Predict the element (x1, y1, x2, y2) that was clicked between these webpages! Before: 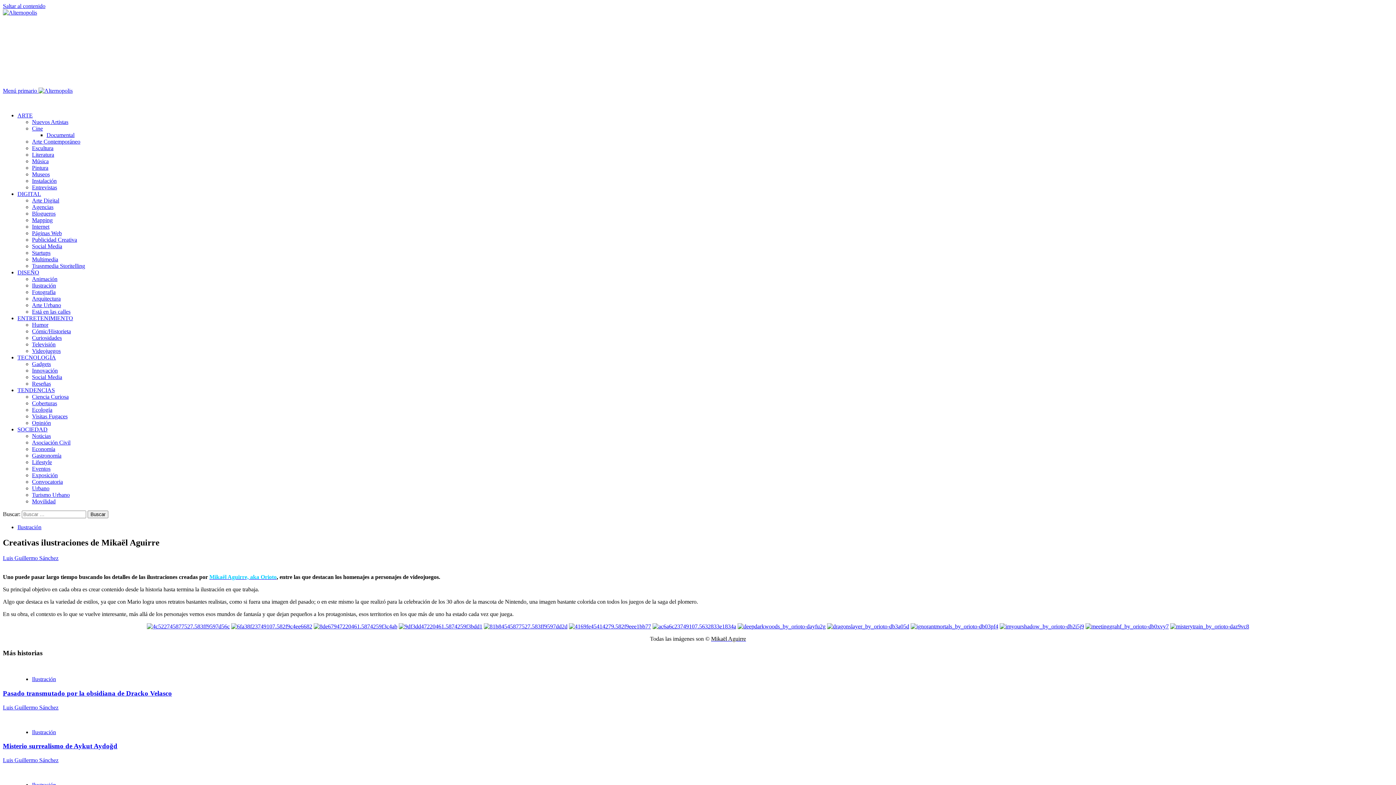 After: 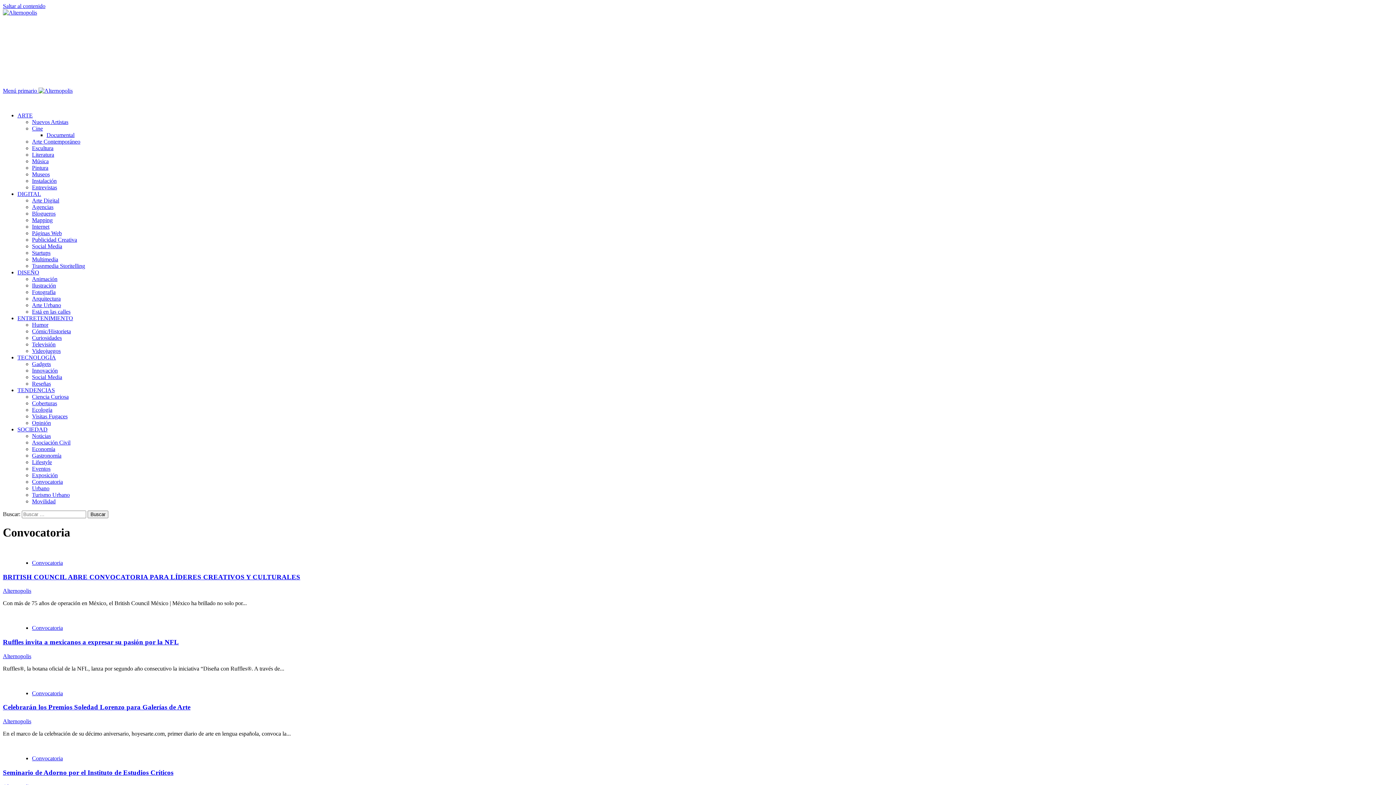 Action: label: Convocatoria bbox: (32, 478, 62, 485)